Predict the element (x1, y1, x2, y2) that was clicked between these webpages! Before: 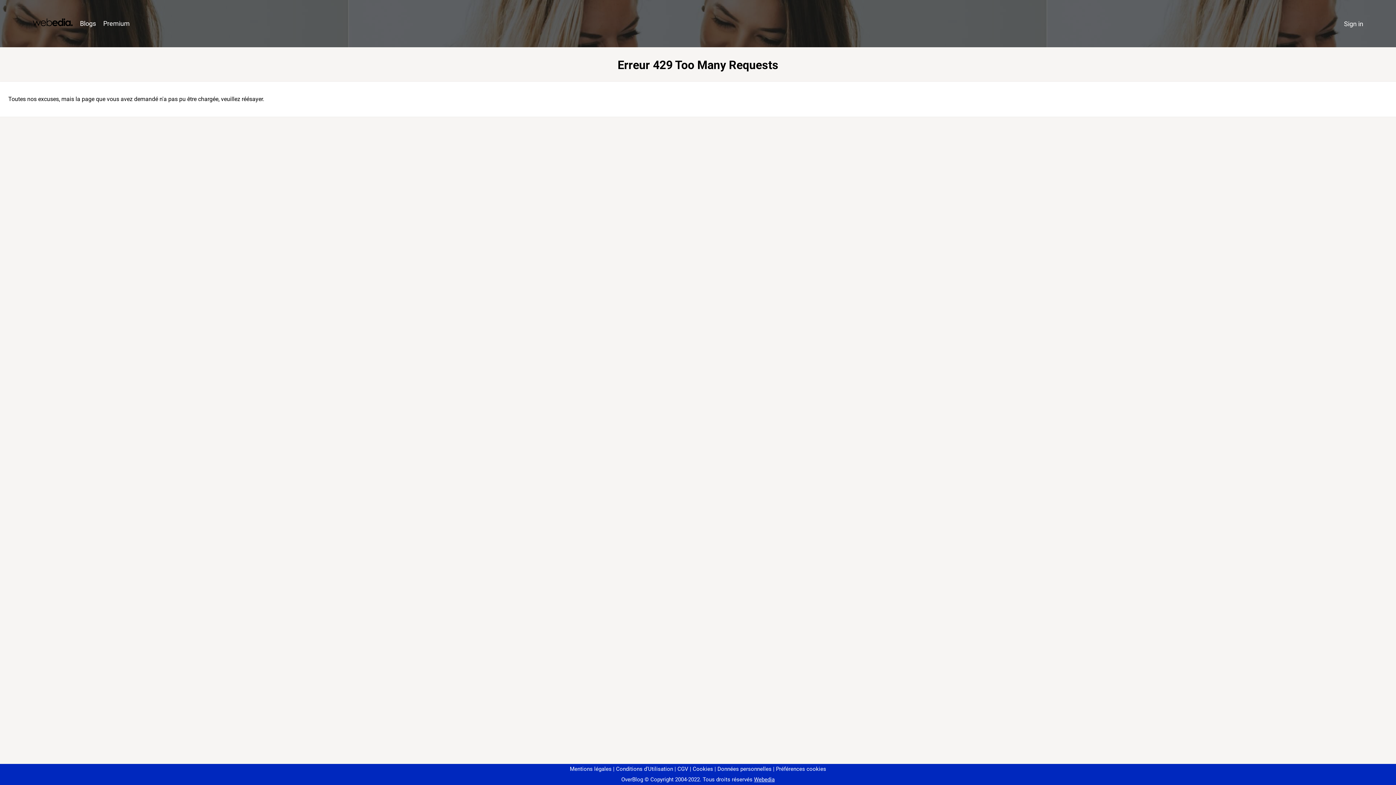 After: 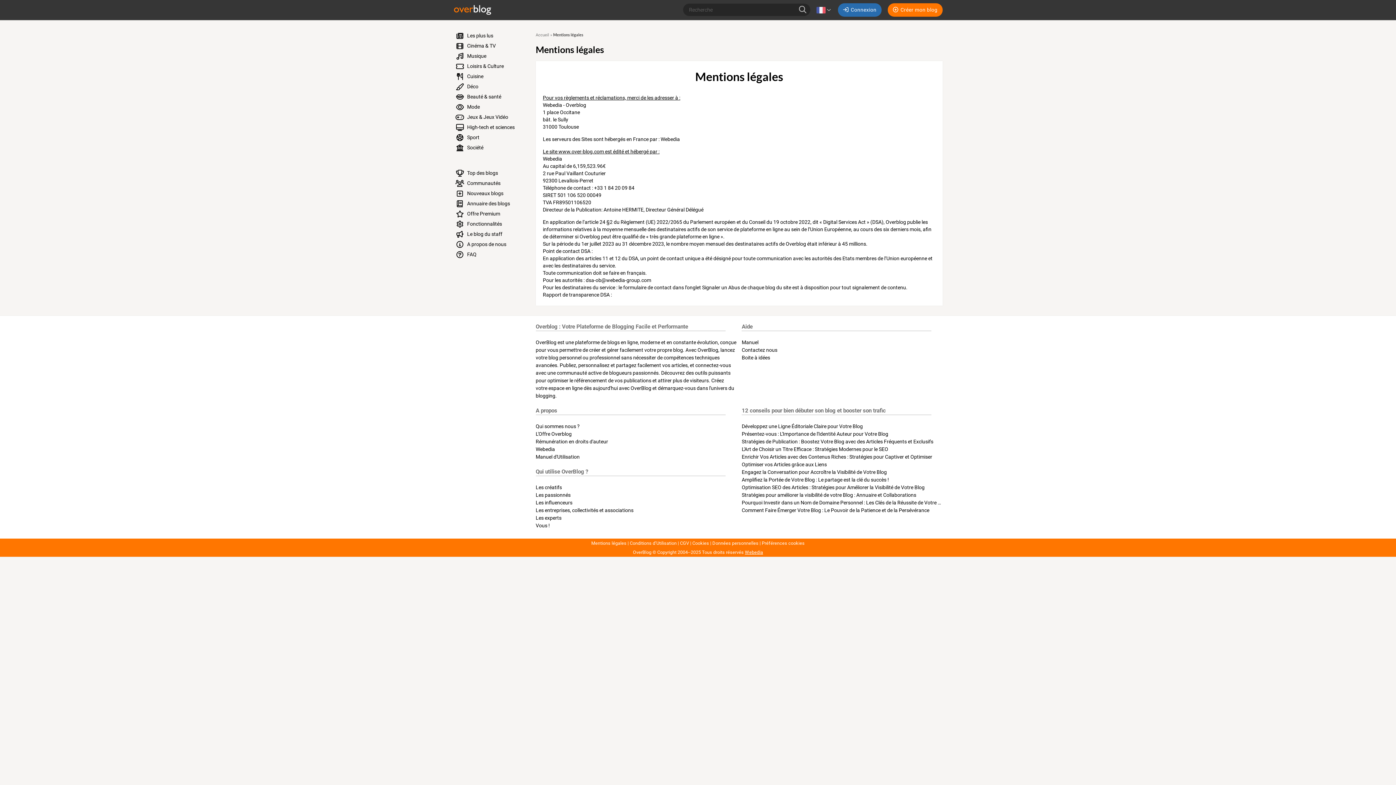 Action: bbox: (570, 766, 611, 772) label: Mentions légales